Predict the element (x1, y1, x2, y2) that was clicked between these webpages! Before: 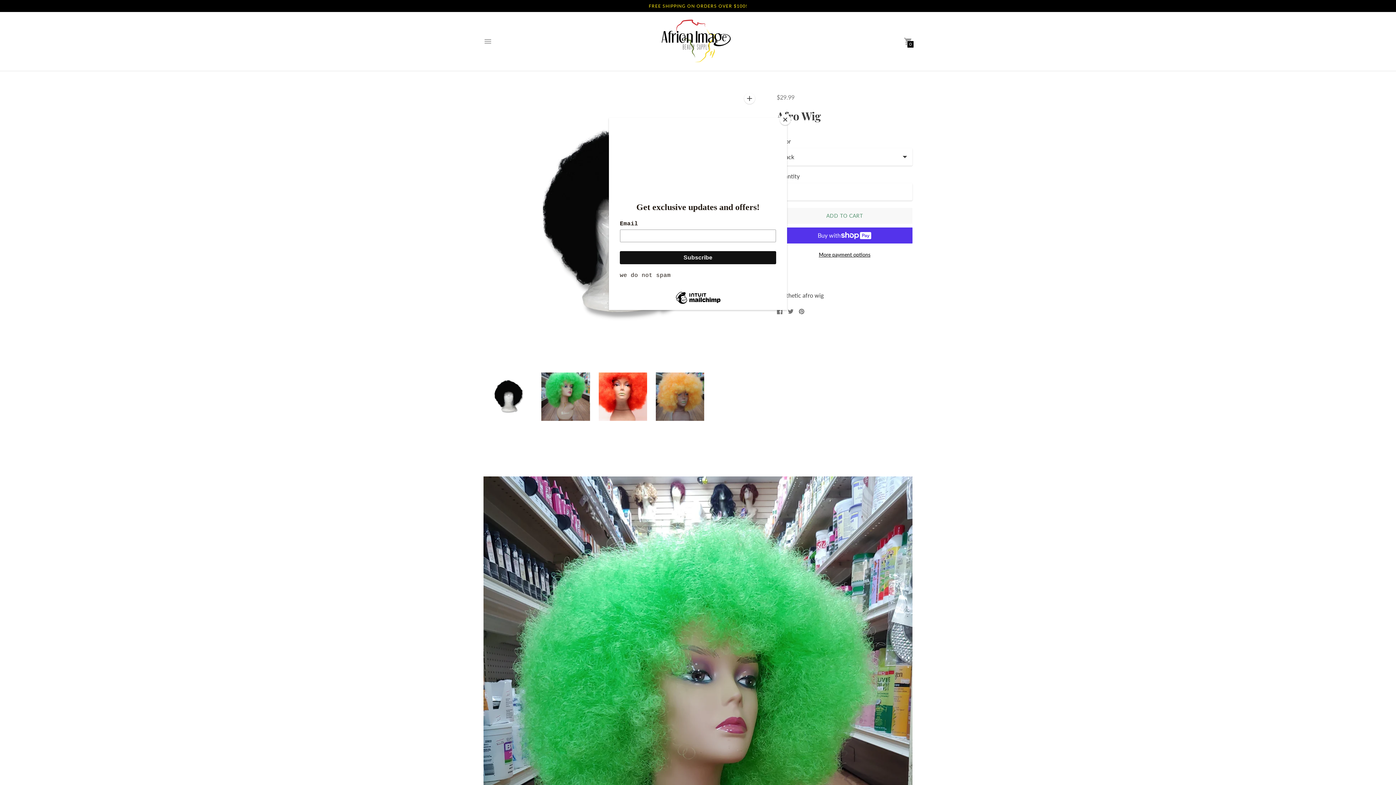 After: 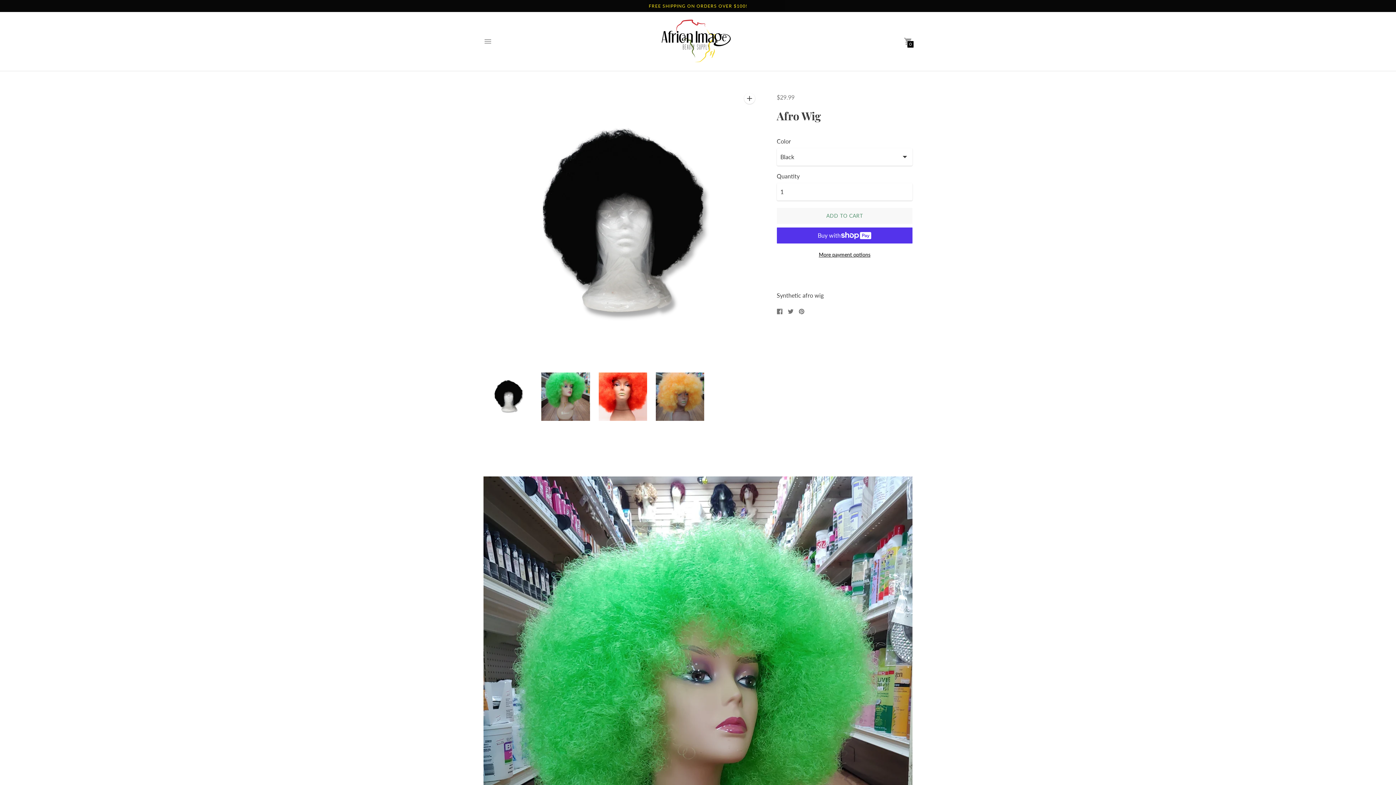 Action: label: Close bbox: (780, 114, 790, 125)